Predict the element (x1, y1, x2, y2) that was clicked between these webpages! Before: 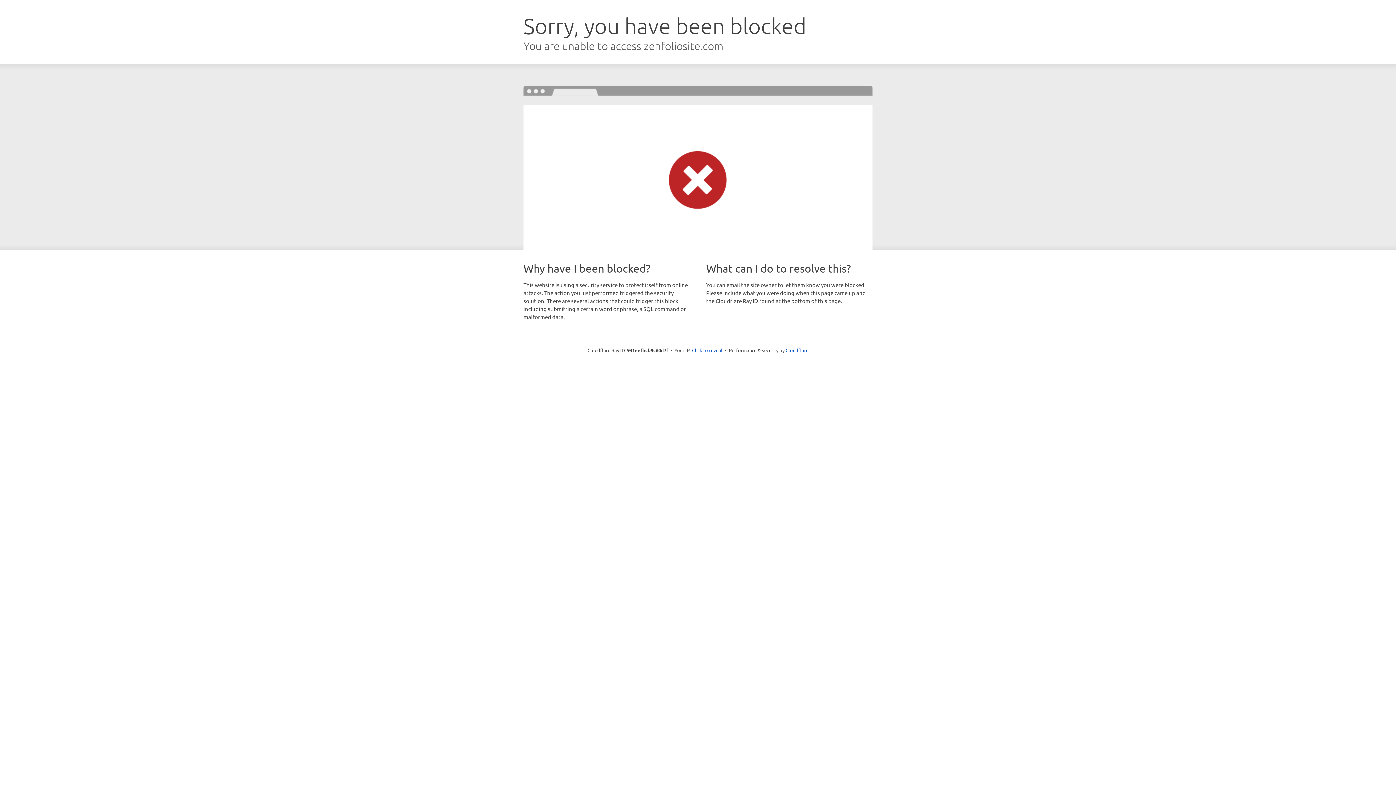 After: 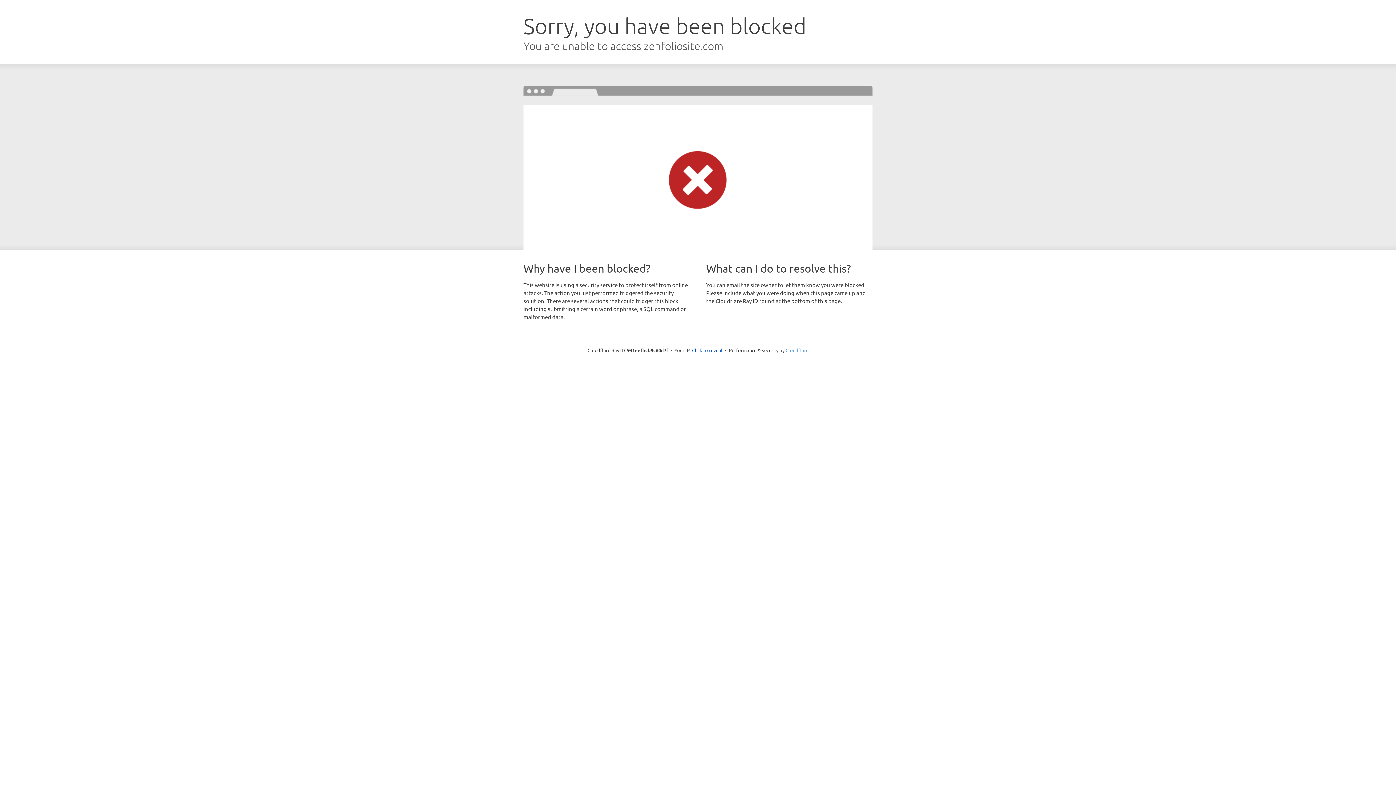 Action: bbox: (785, 347, 808, 353) label: Cloudflare